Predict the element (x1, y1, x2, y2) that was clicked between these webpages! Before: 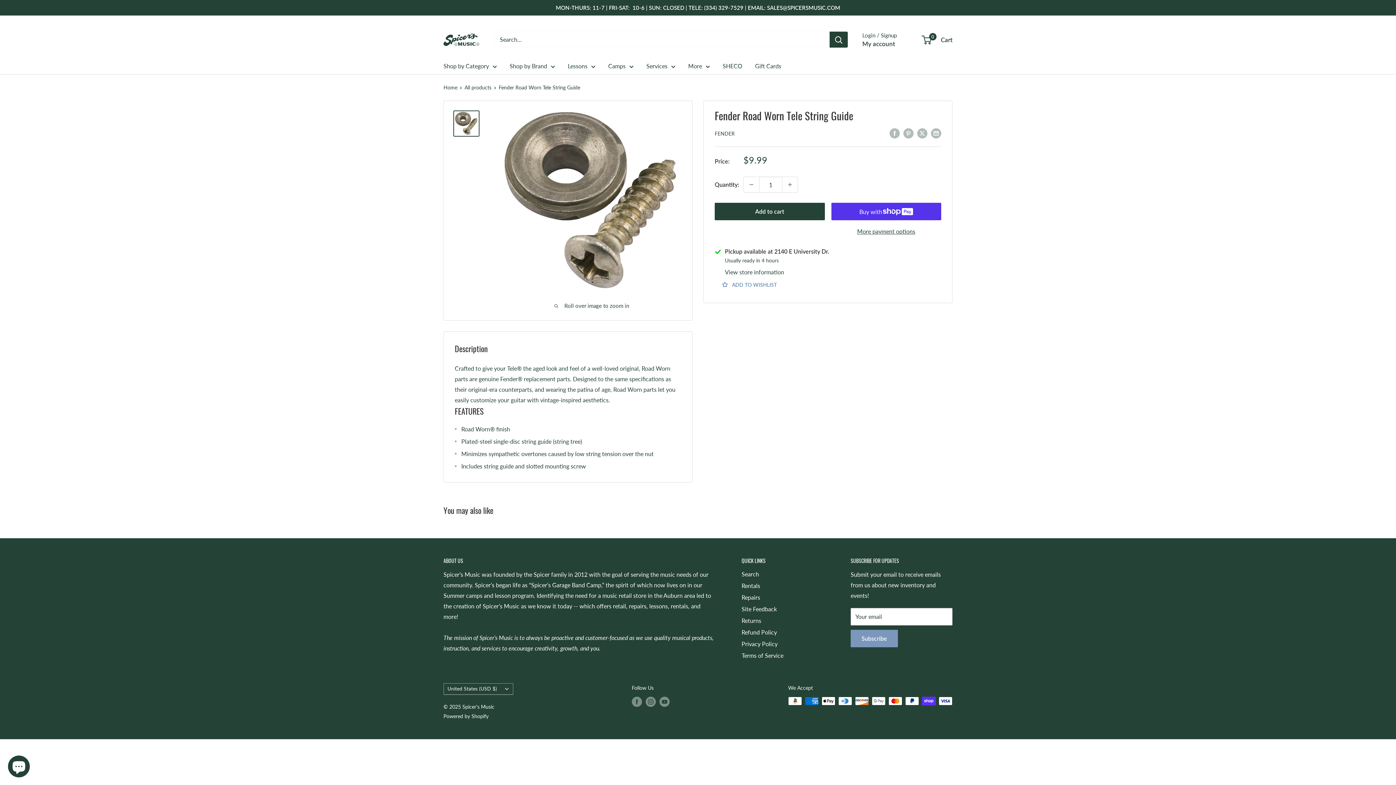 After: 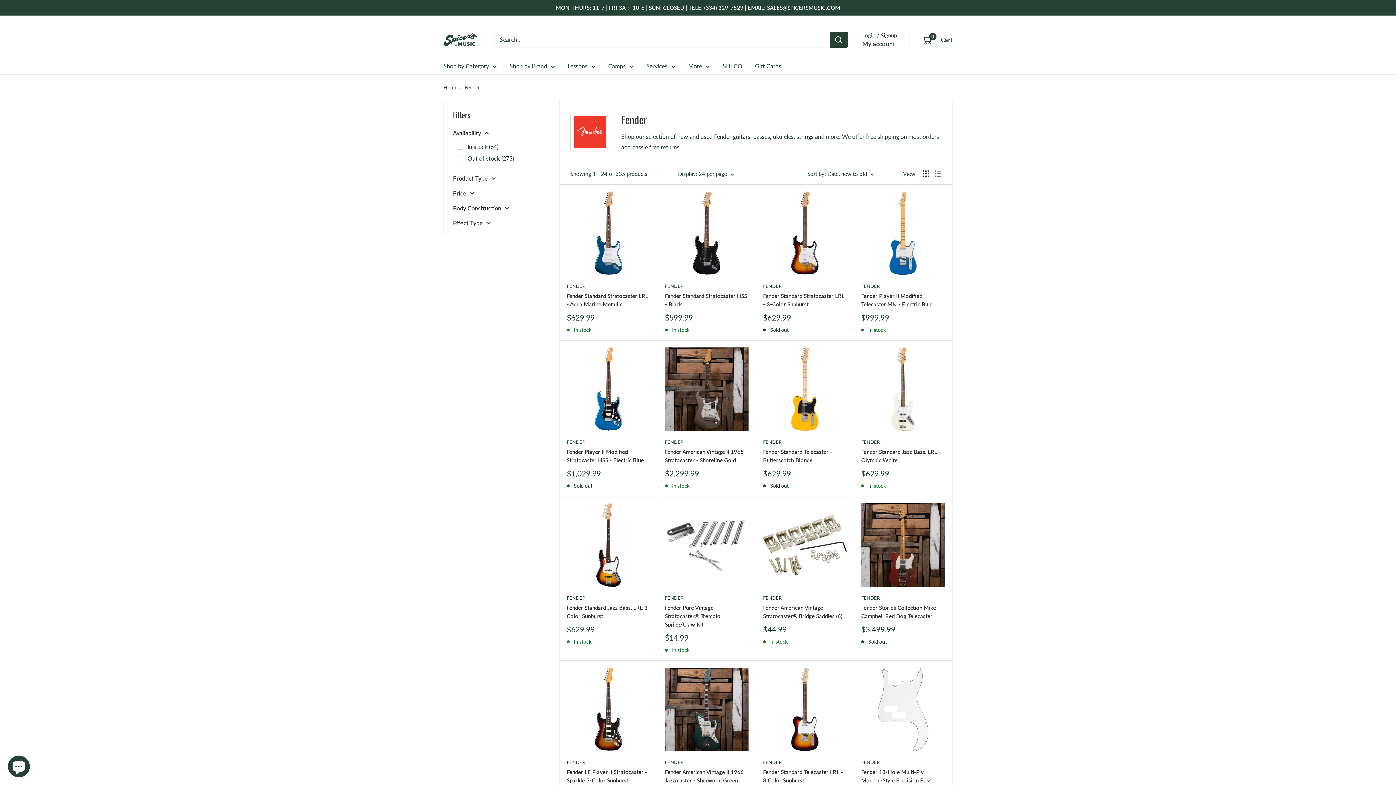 Action: label: FENDER bbox: (714, 130, 734, 136)